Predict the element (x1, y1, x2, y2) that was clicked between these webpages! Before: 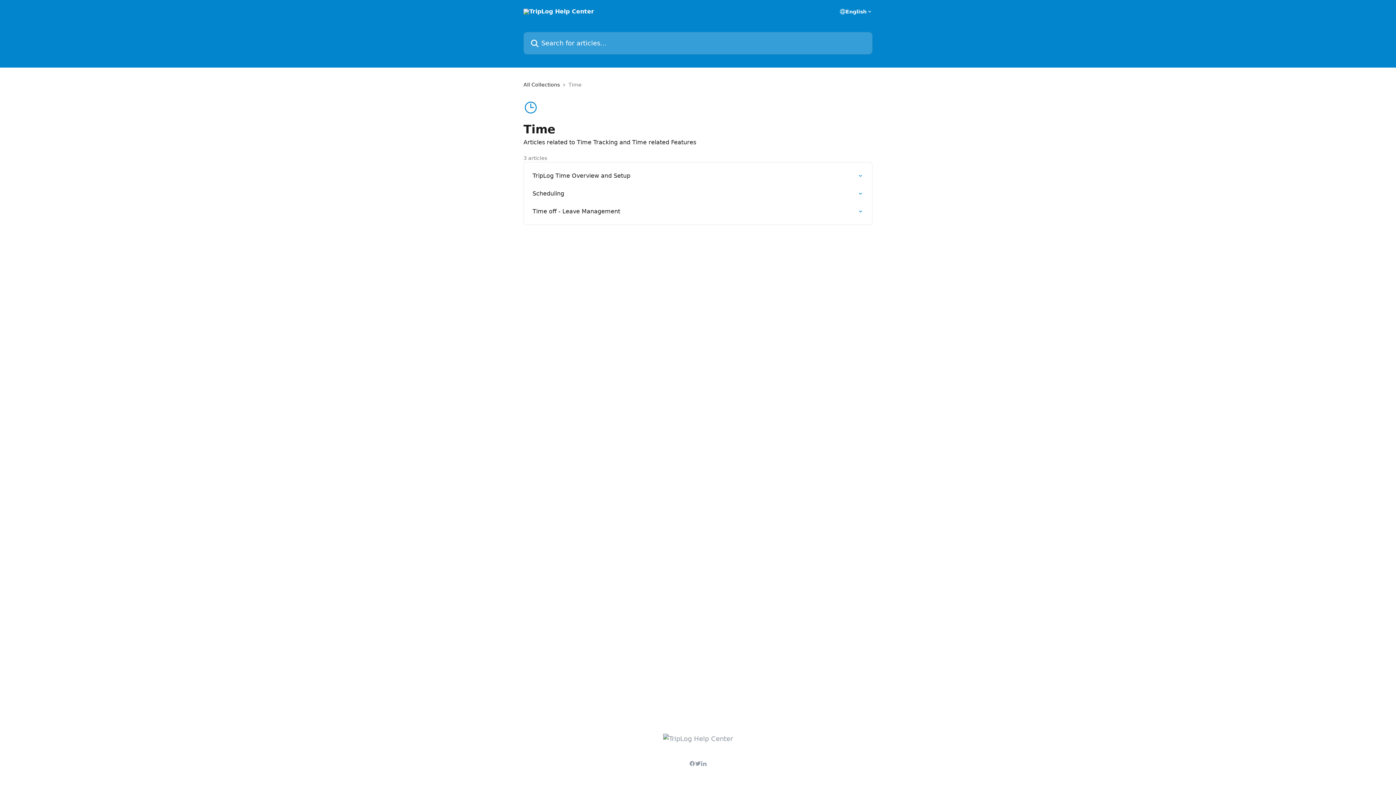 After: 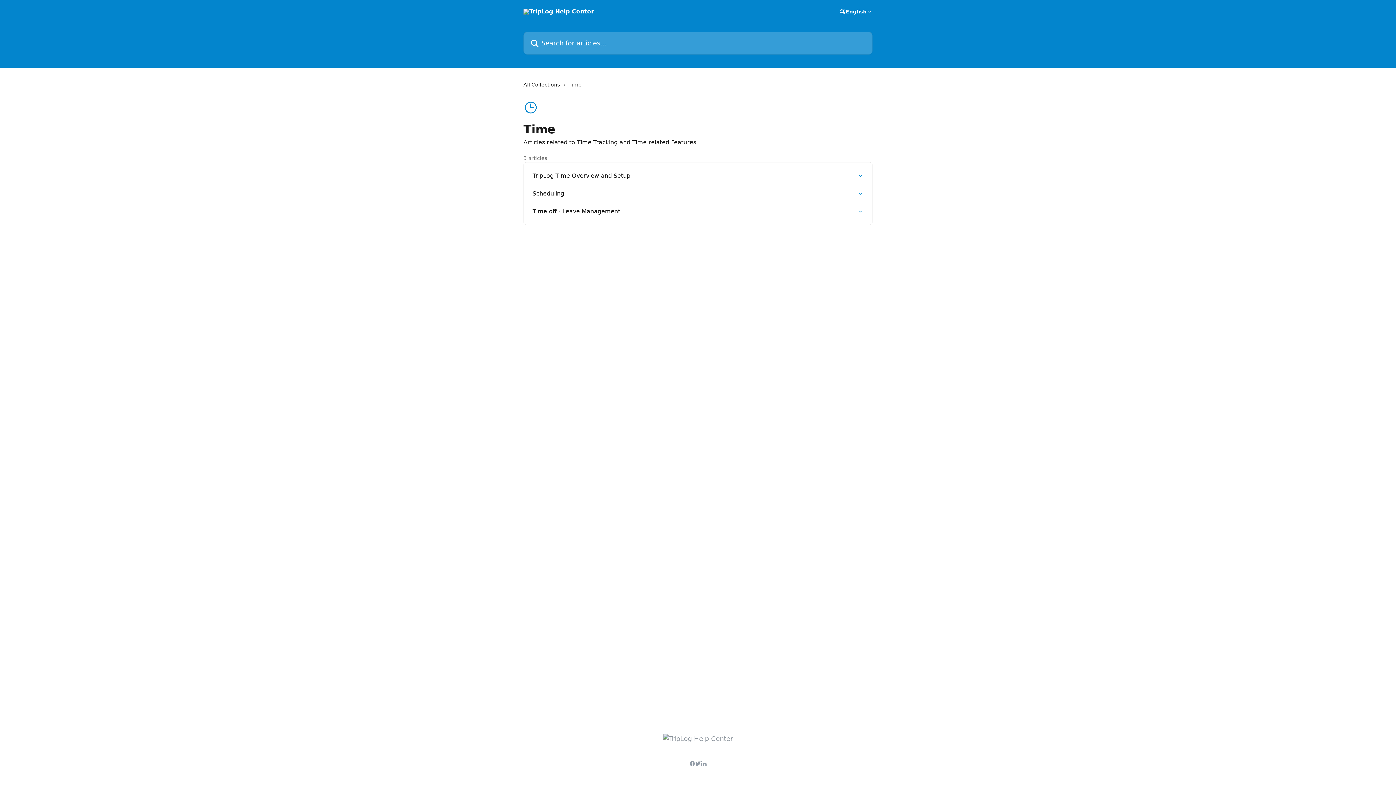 Action: bbox: (695, 761, 701, 766)